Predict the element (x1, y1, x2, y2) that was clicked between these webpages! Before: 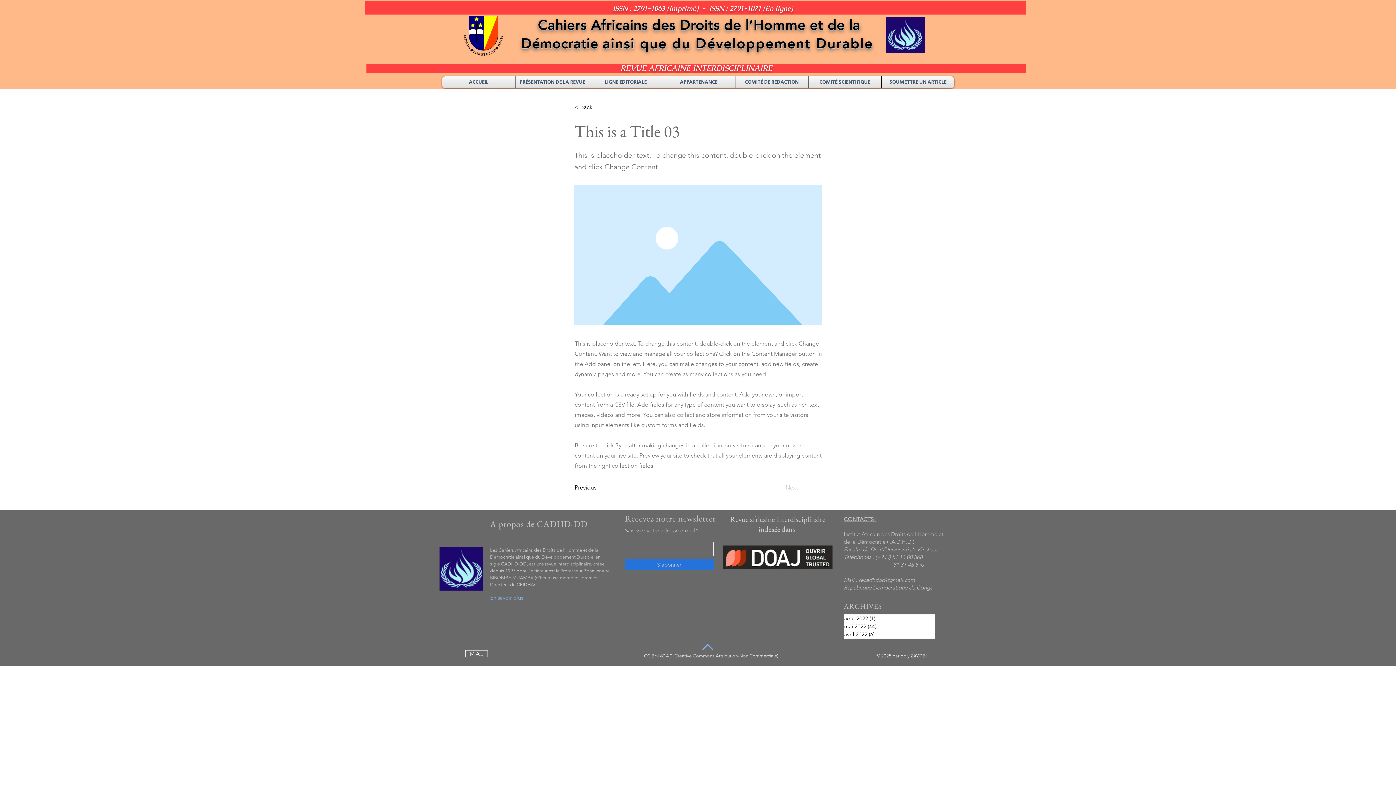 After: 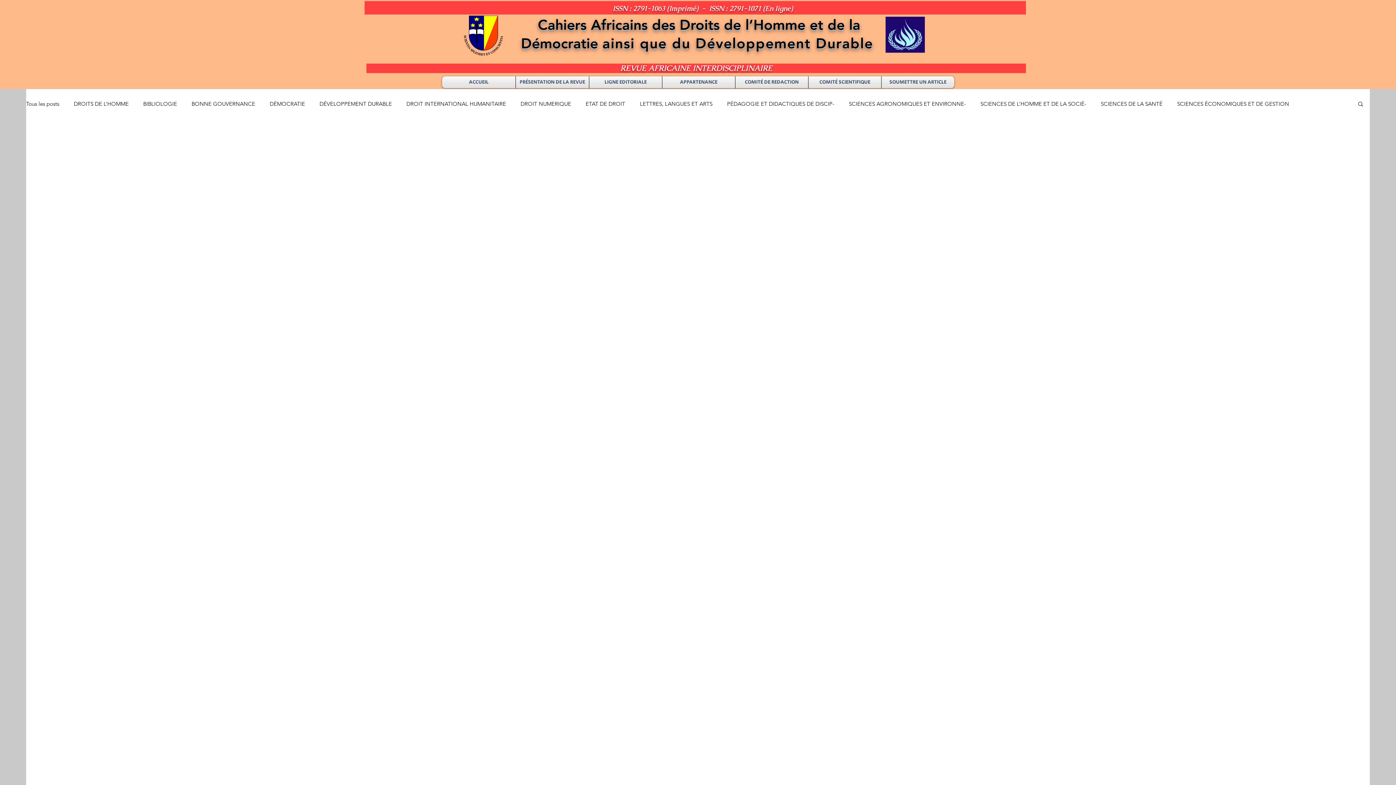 Action: bbox: (844, 622, 935, 630) label: mai 2022 (44)
44 posts